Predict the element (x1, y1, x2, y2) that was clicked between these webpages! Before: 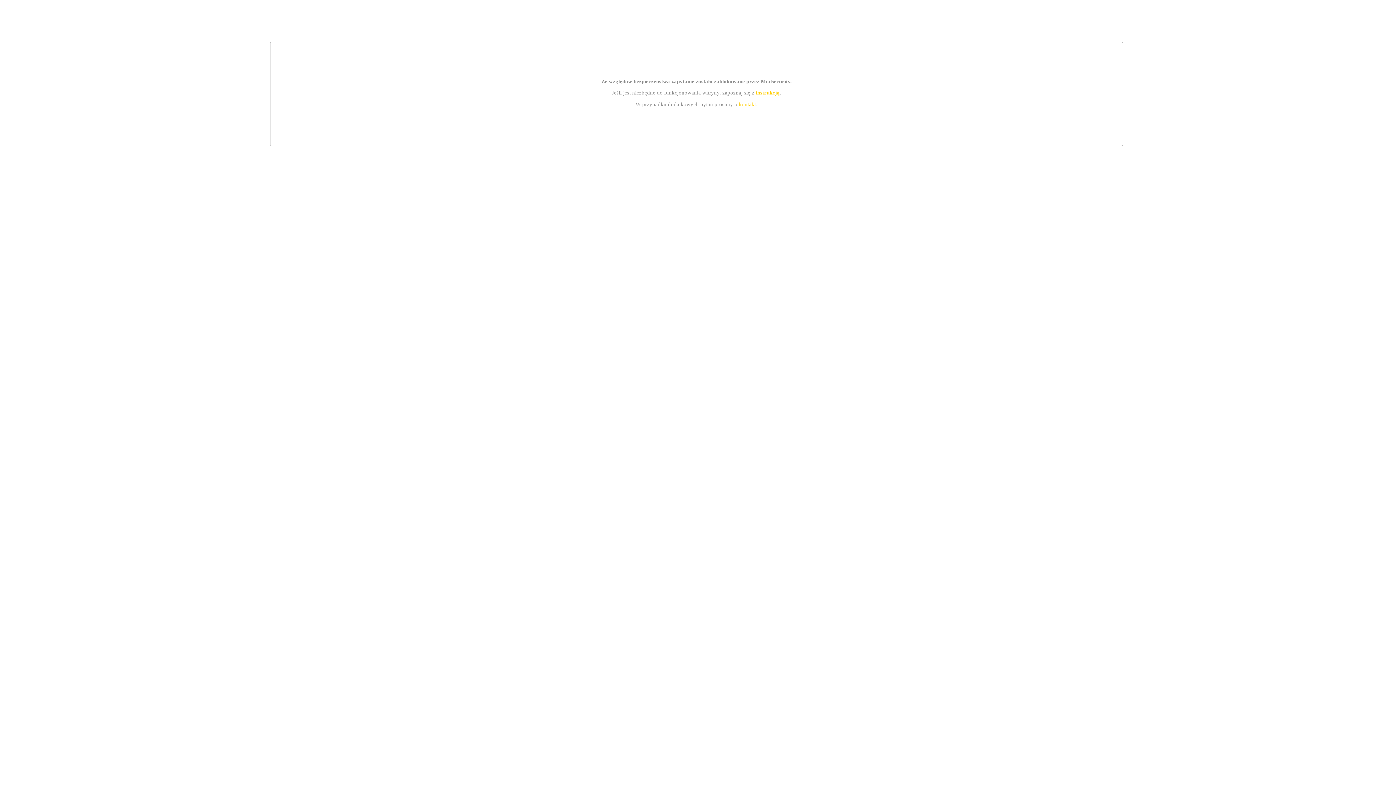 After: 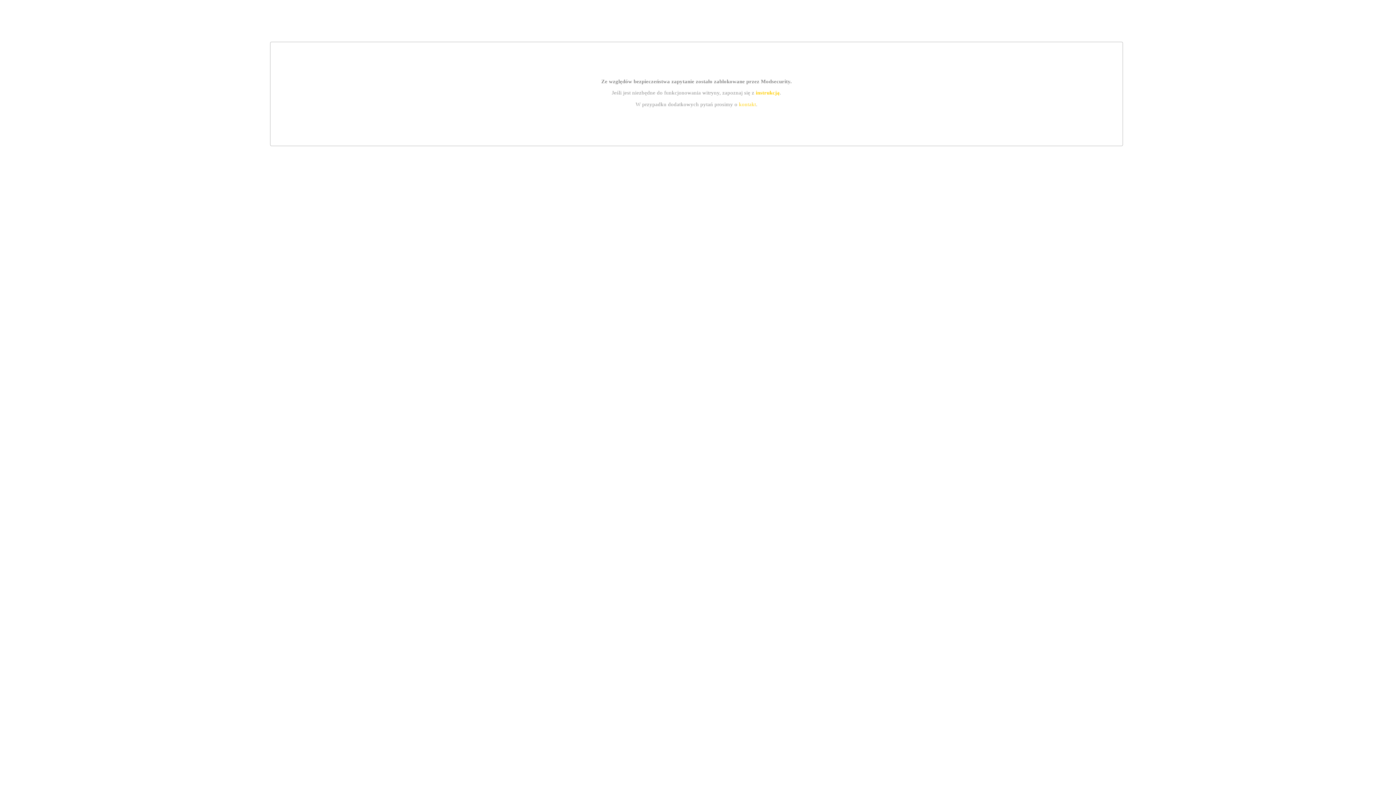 Action: label: kontakt bbox: (739, 101, 756, 107)